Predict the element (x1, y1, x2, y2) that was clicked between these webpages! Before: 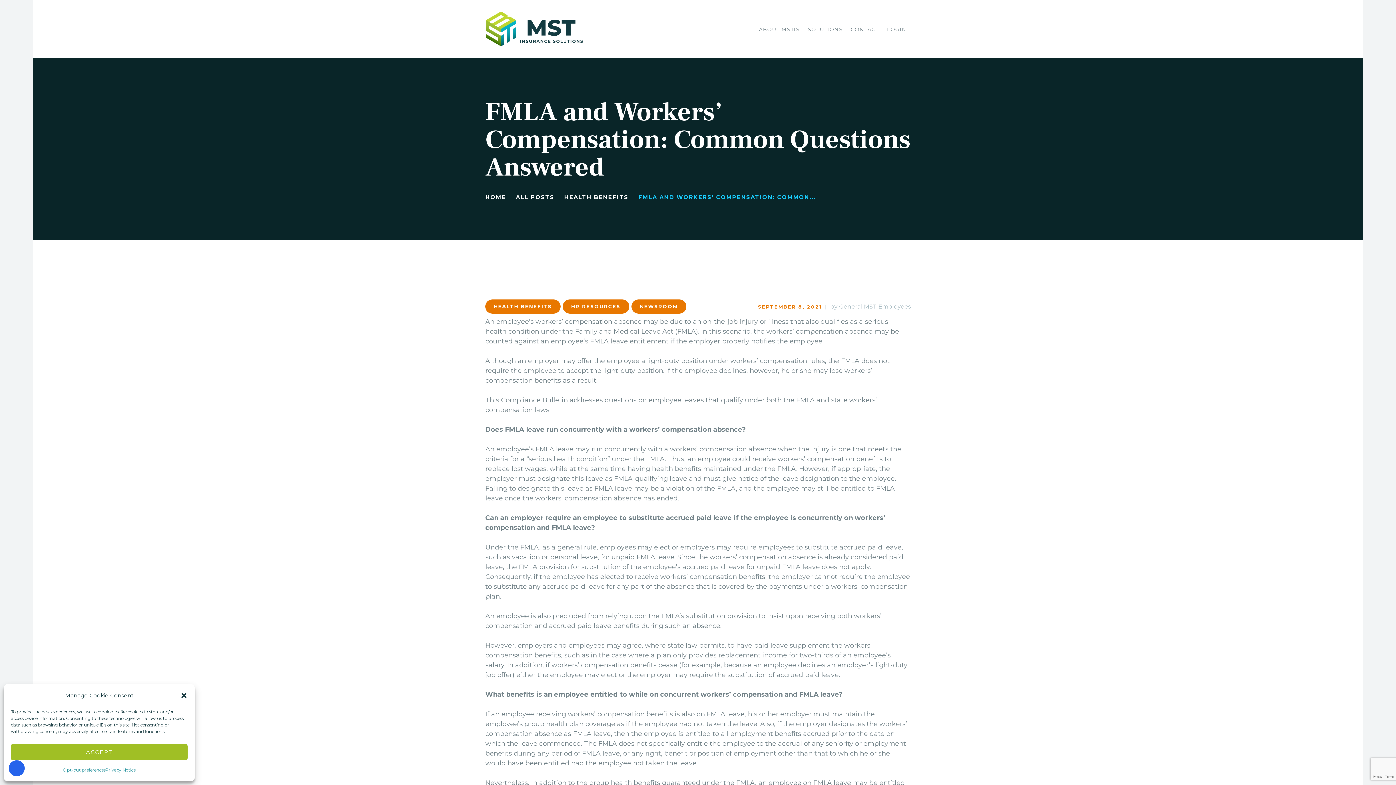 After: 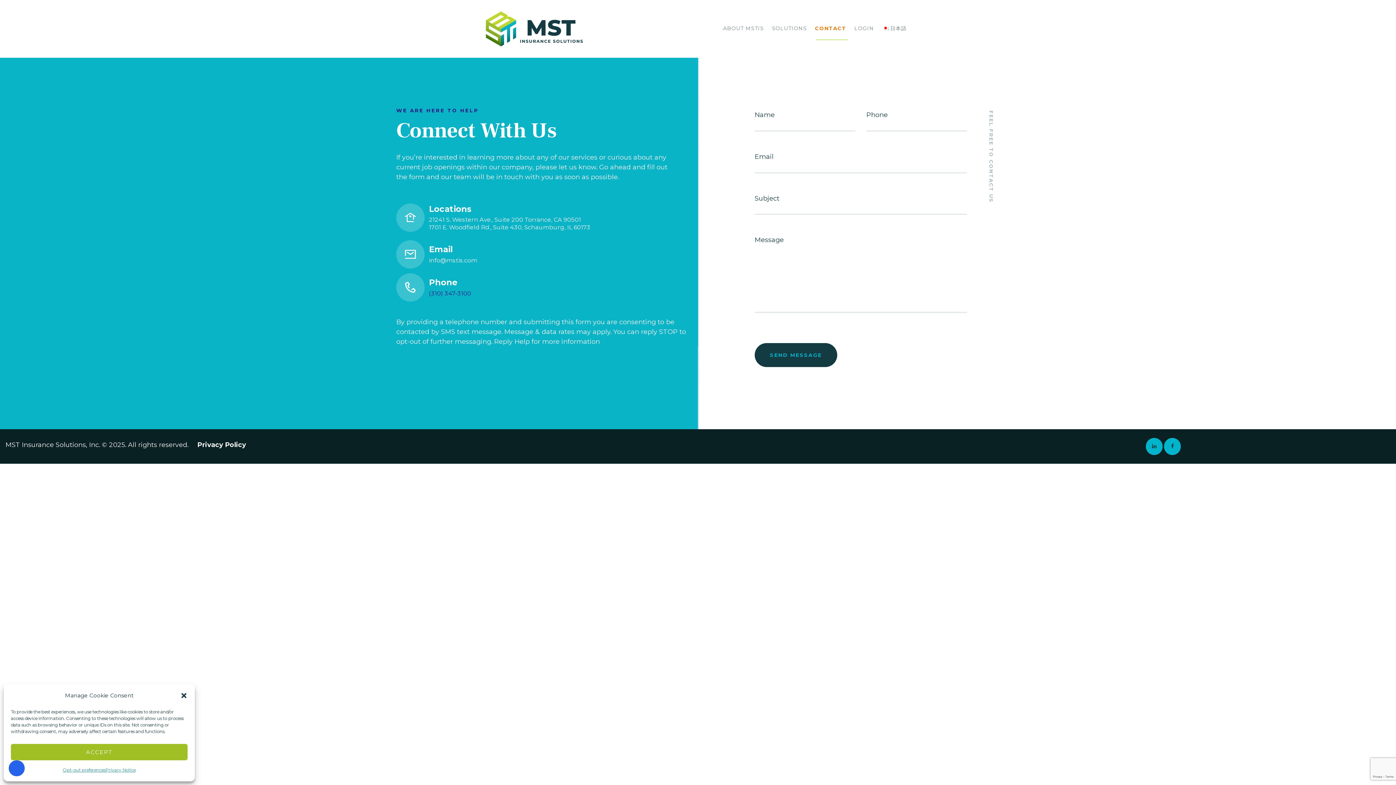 Action: label: CONTACT bbox: (847, 25, 883, 33)